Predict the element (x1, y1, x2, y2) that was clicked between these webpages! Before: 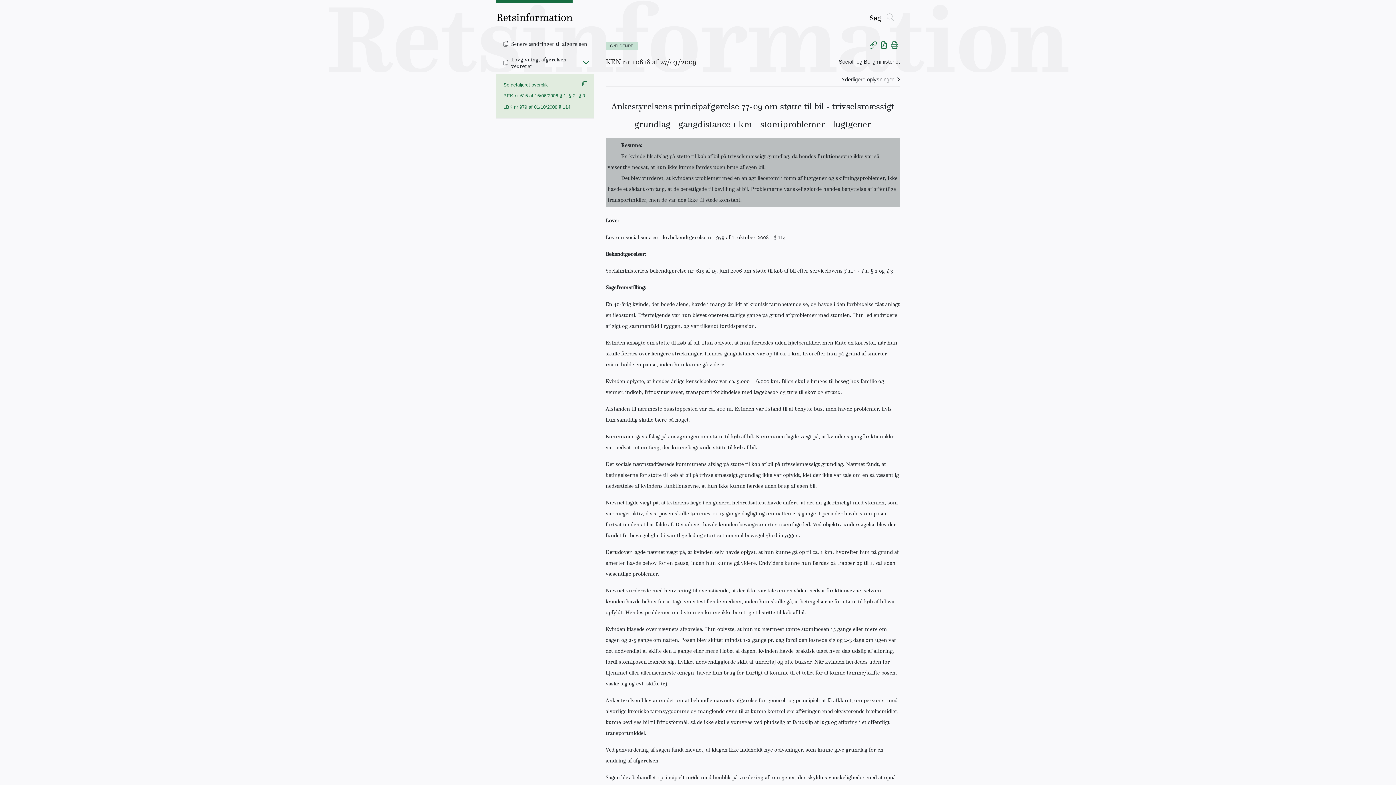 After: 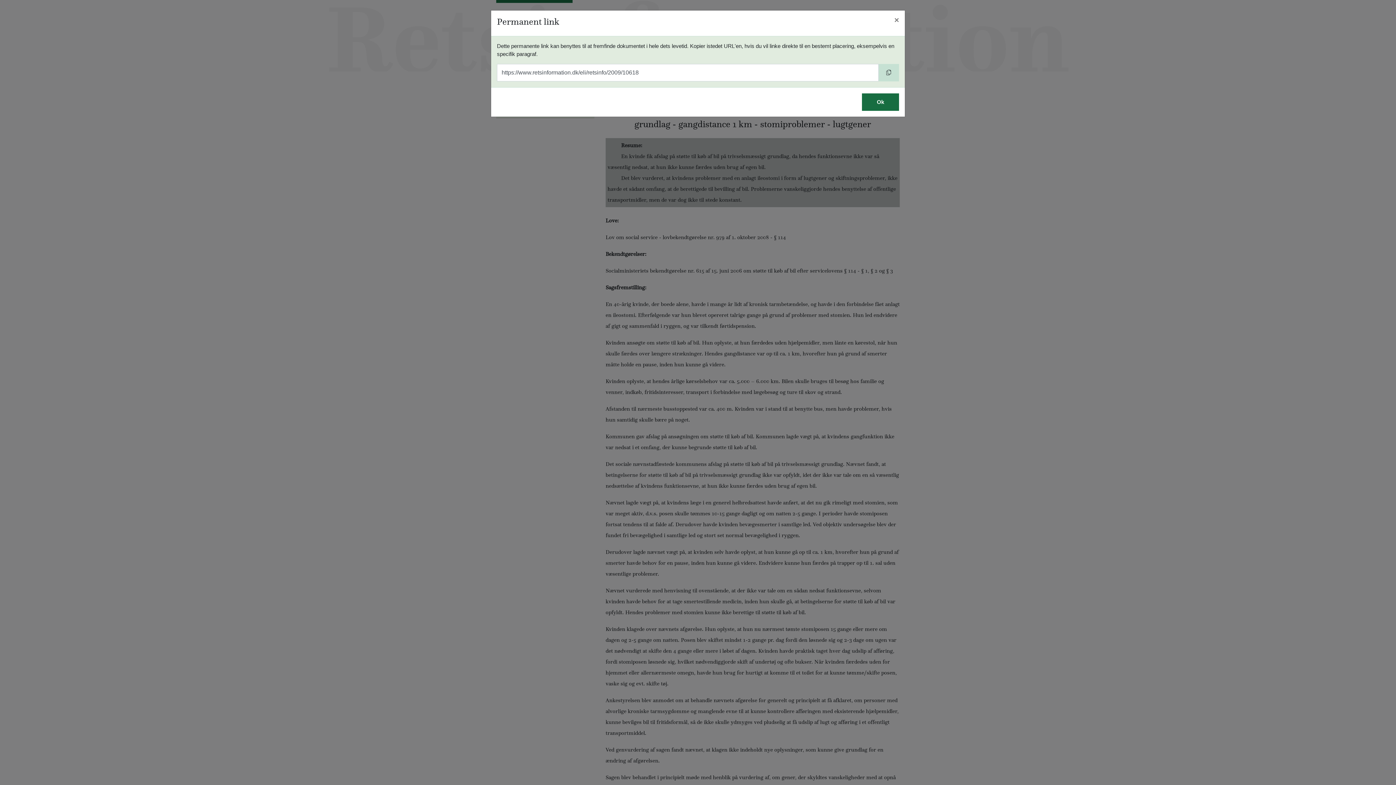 Action: label: Gem permanent link bbox: (869, 42, 877, 48)